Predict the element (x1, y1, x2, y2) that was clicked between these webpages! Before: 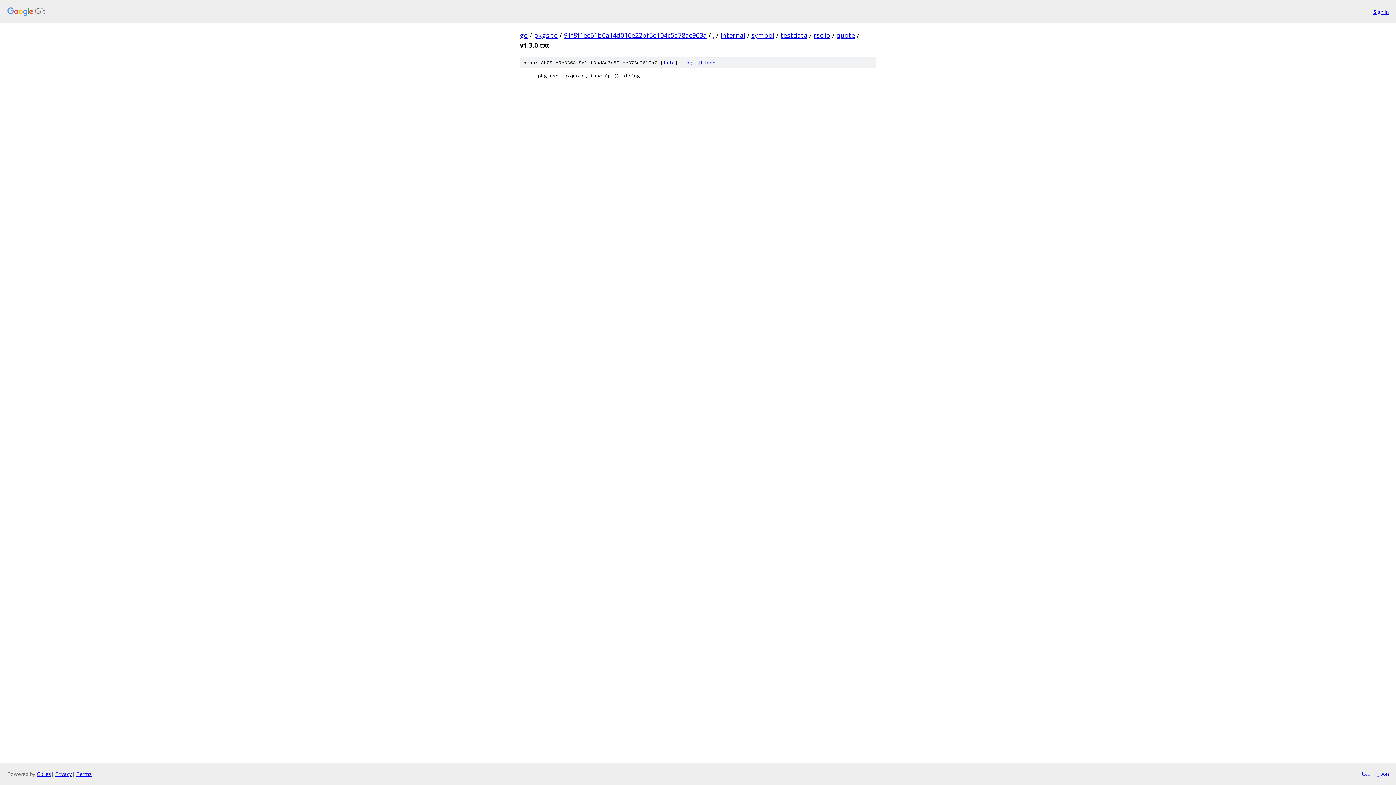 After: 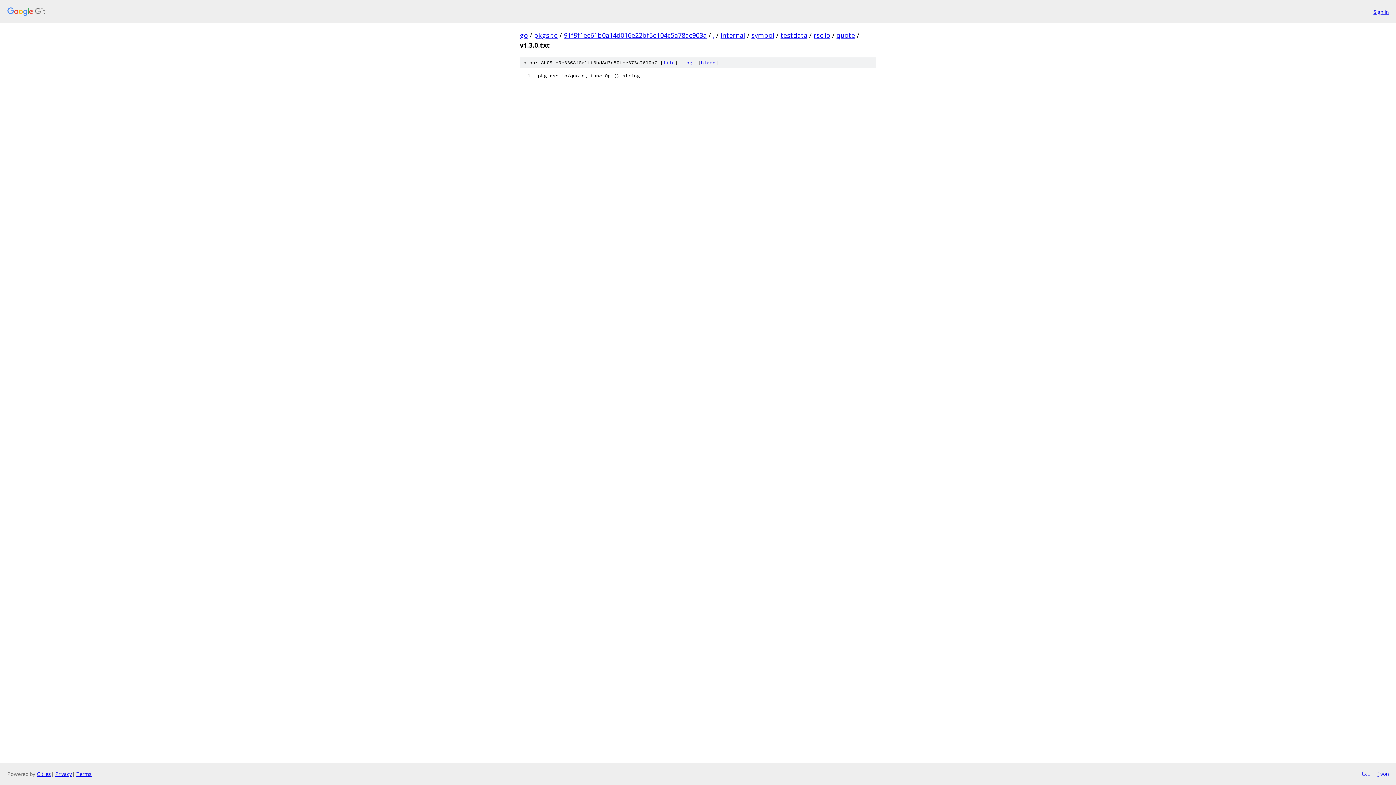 Action: label: txt bbox: (1361, 770, 1370, 778)